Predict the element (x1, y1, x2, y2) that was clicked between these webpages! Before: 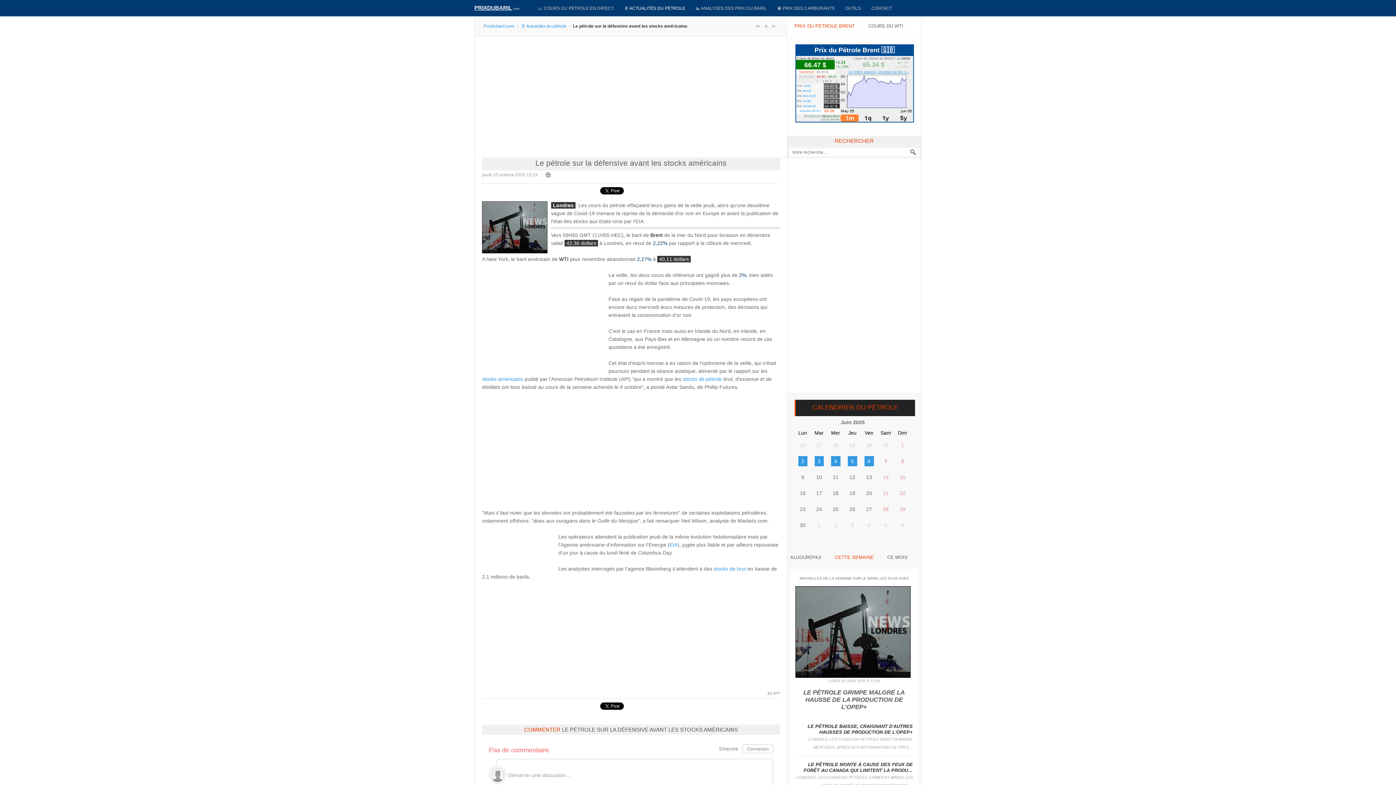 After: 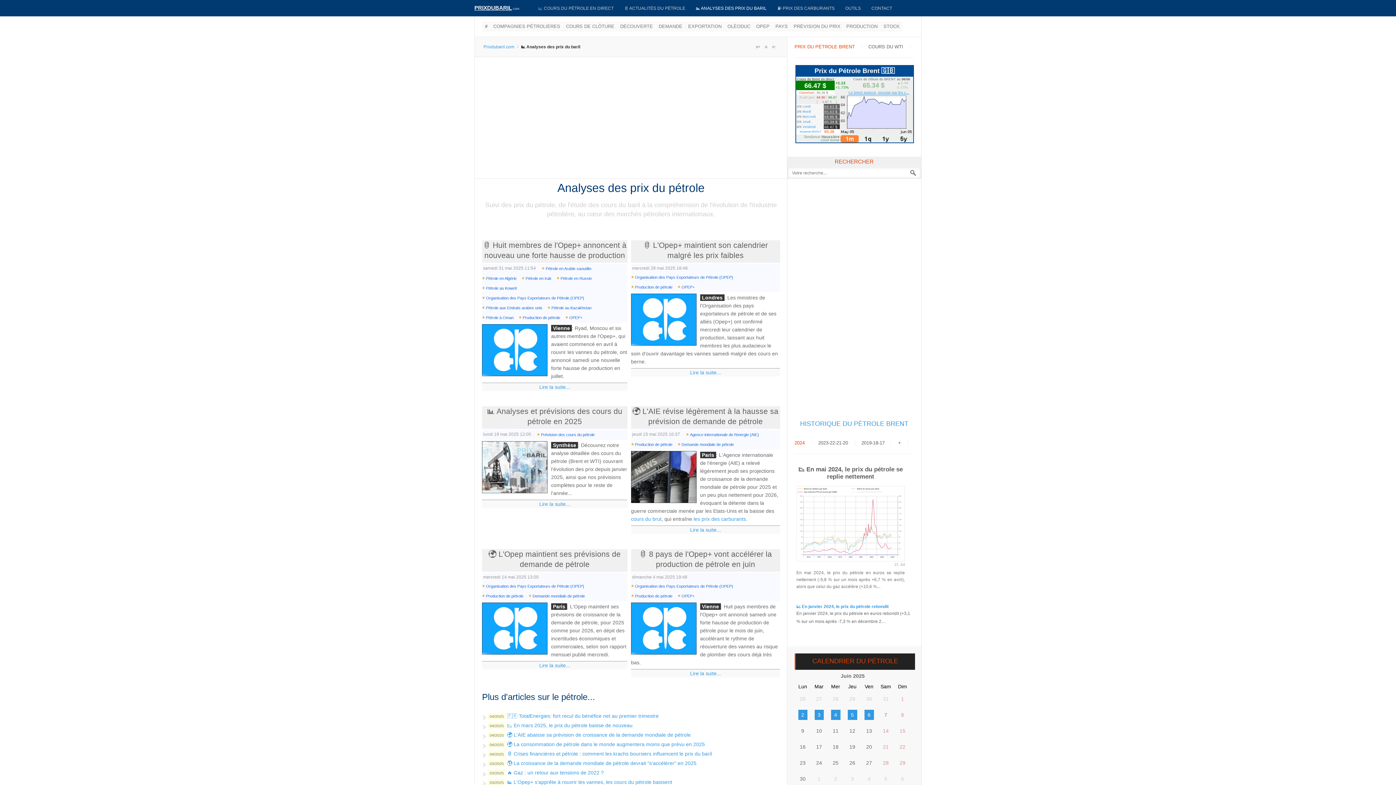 Action: bbox: (690, 0, 772, 16) label: 📊 ANALYSES DES PRIX DU BARIL